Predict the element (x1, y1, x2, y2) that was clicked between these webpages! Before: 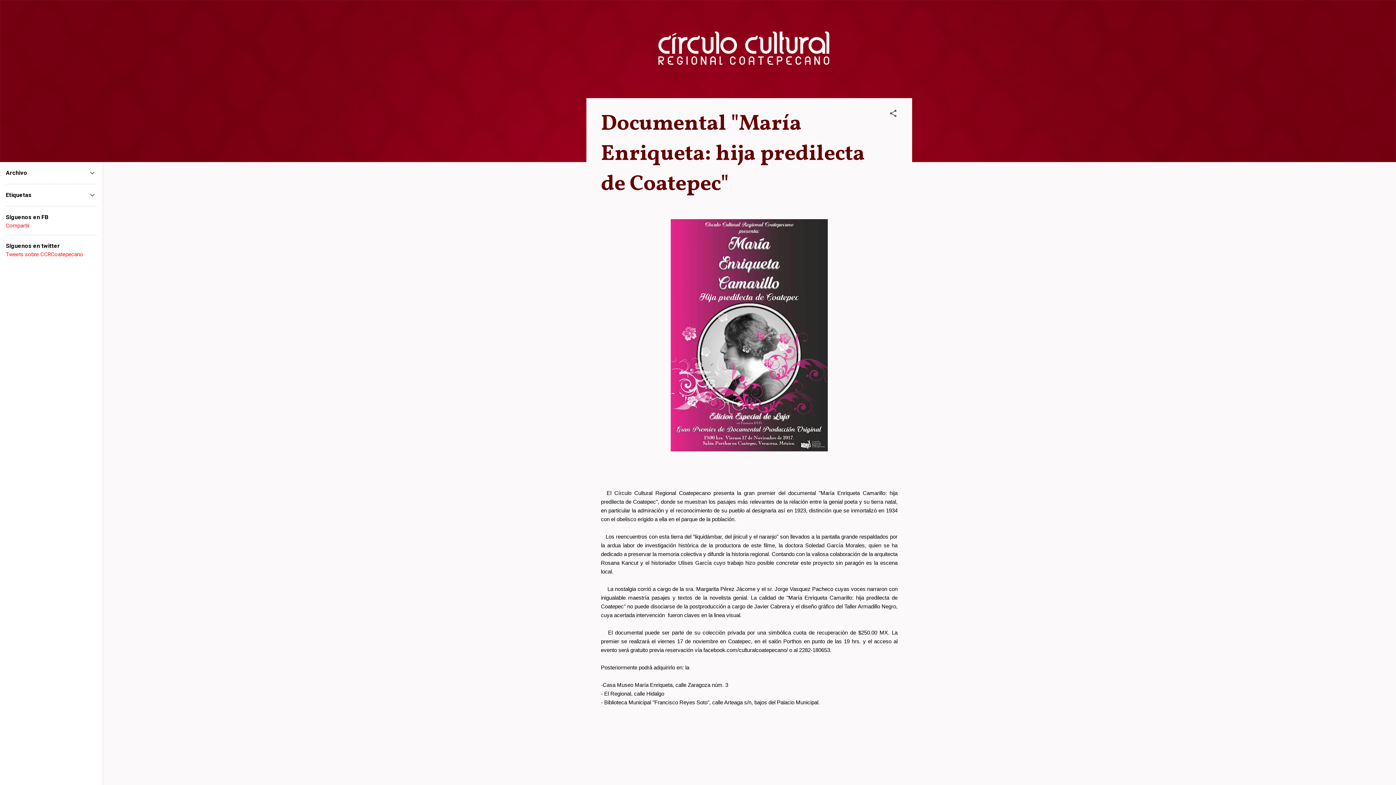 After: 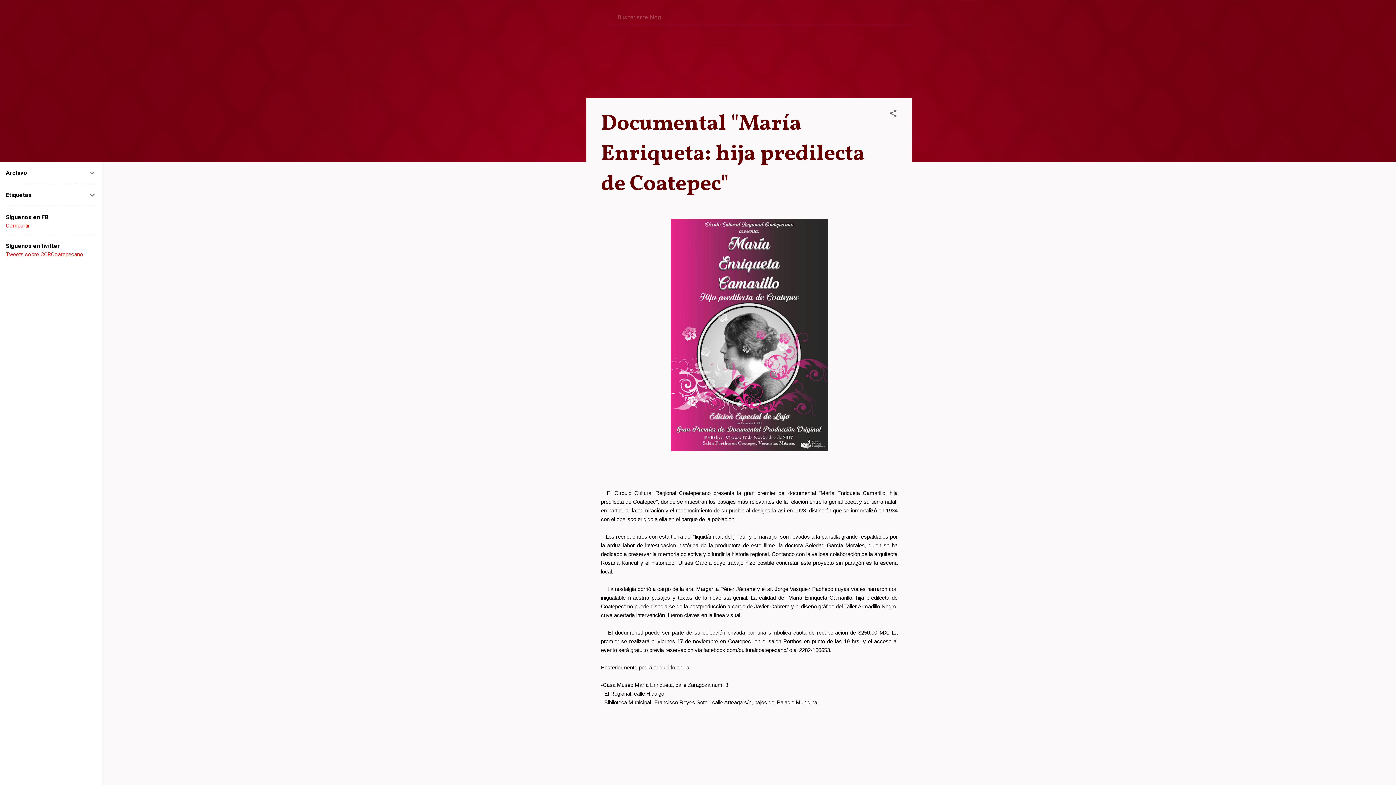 Action: label: Buscar bbox: (903, 8, 912, 30)